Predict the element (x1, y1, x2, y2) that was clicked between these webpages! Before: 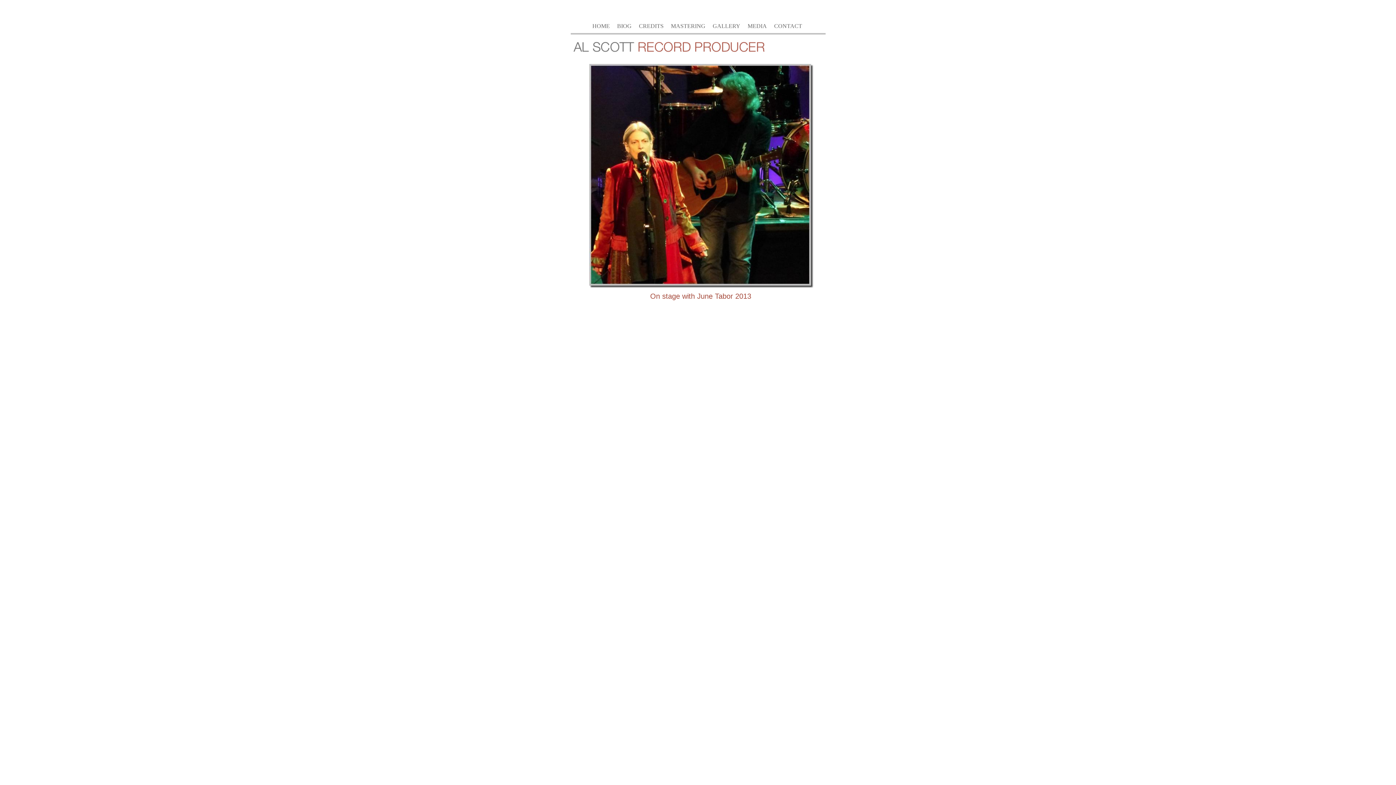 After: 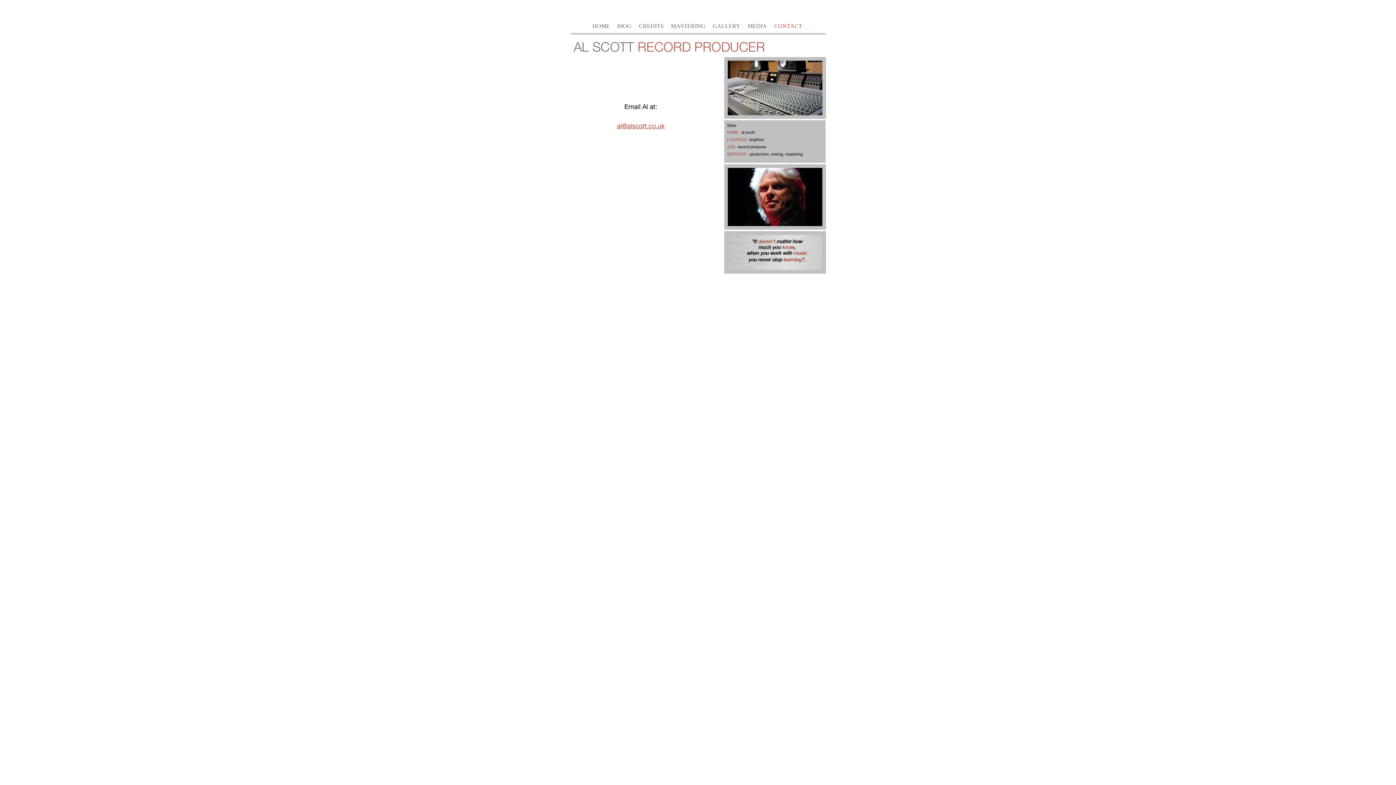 Action: bbox: (770, 21, 806, 30) label: CONTACT